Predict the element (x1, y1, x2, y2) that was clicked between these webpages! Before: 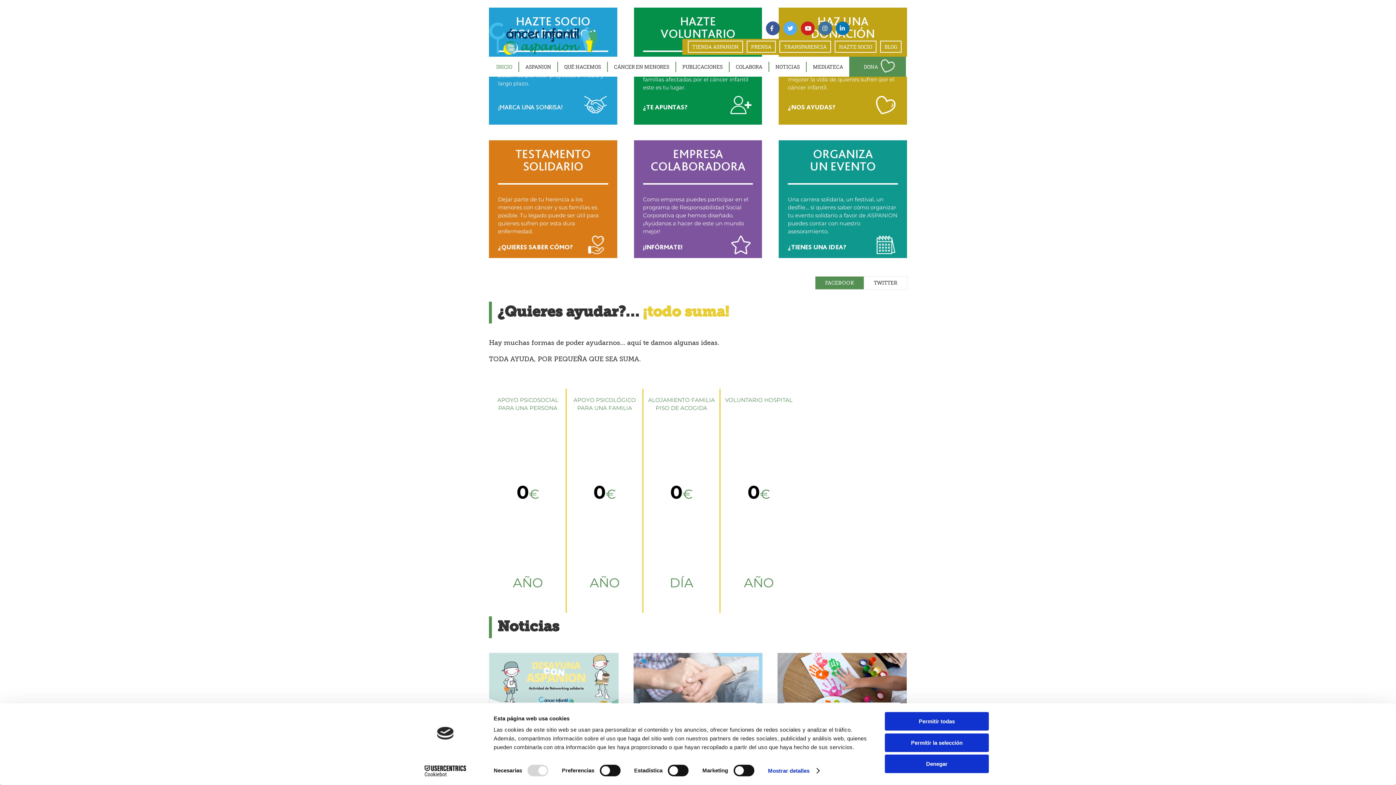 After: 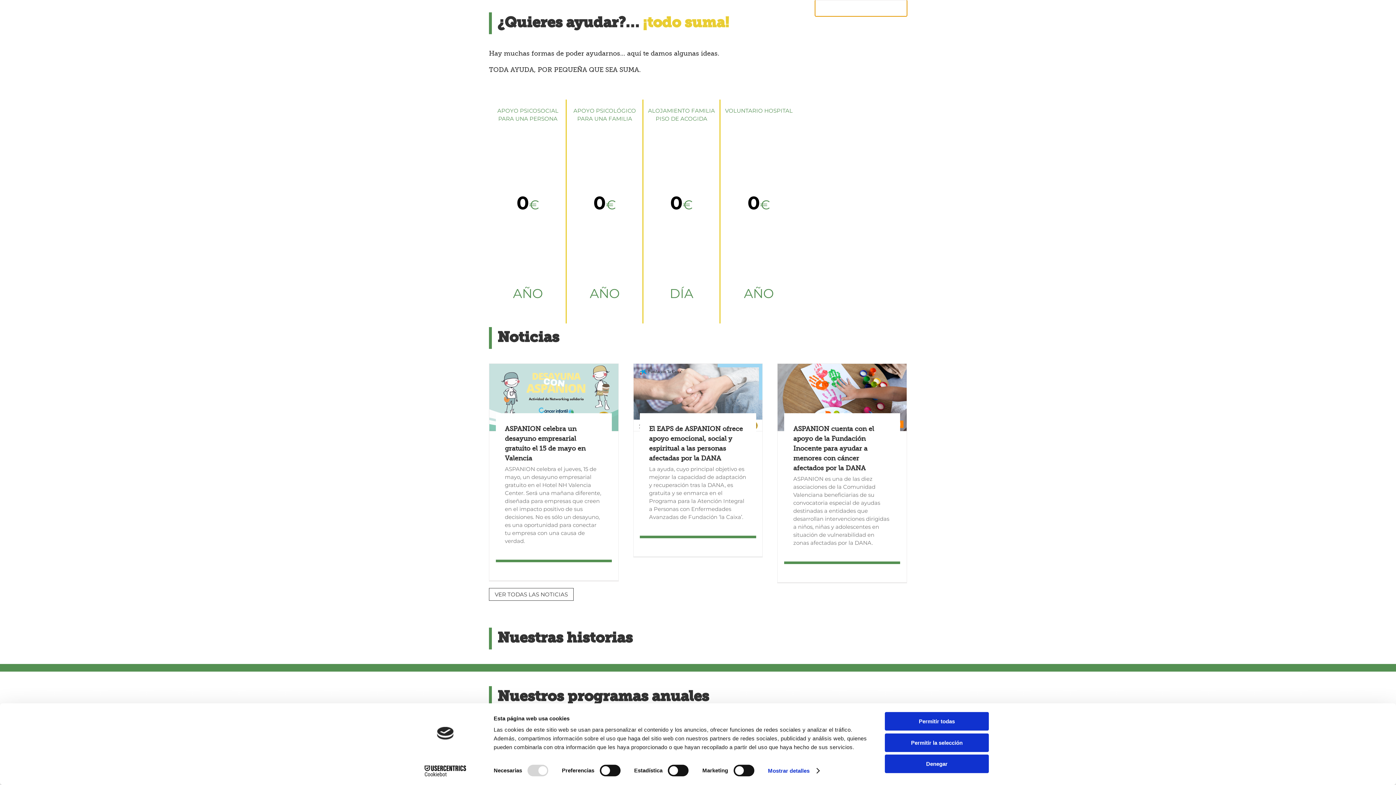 Action: bbox: (815, 276, 864, 289) label: FACEBOOK